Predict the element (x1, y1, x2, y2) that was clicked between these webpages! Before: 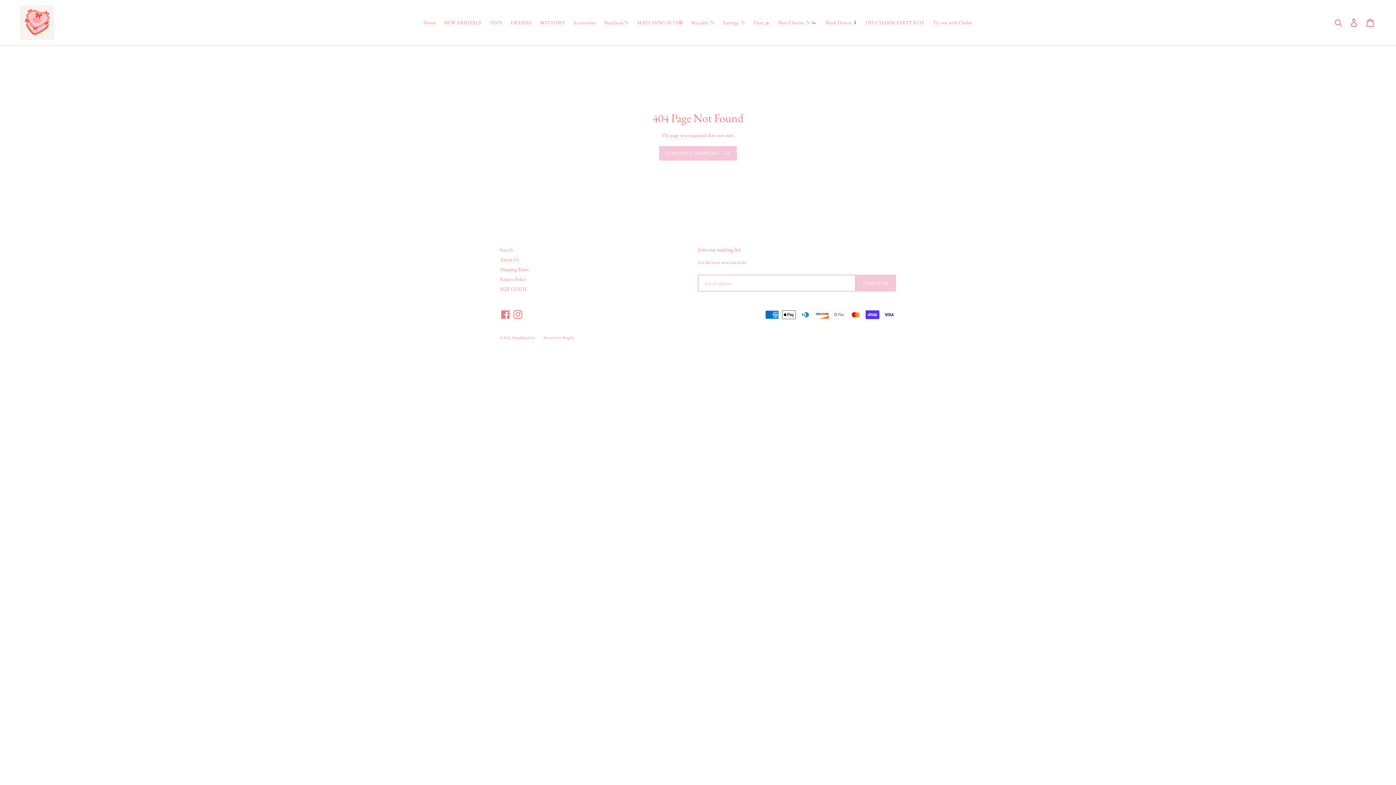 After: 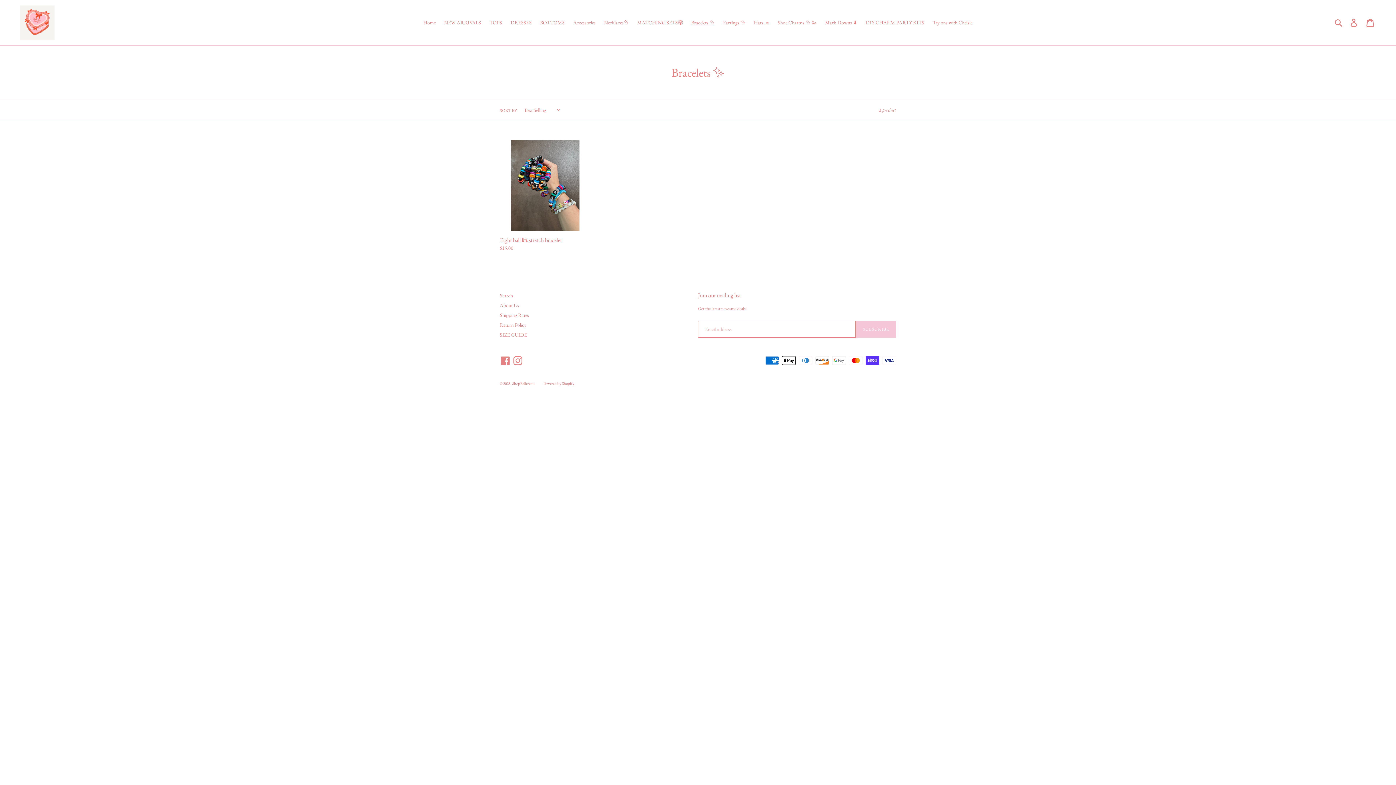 Action: bbox: (687, 17, 718, 27) label: Bracelets ✨